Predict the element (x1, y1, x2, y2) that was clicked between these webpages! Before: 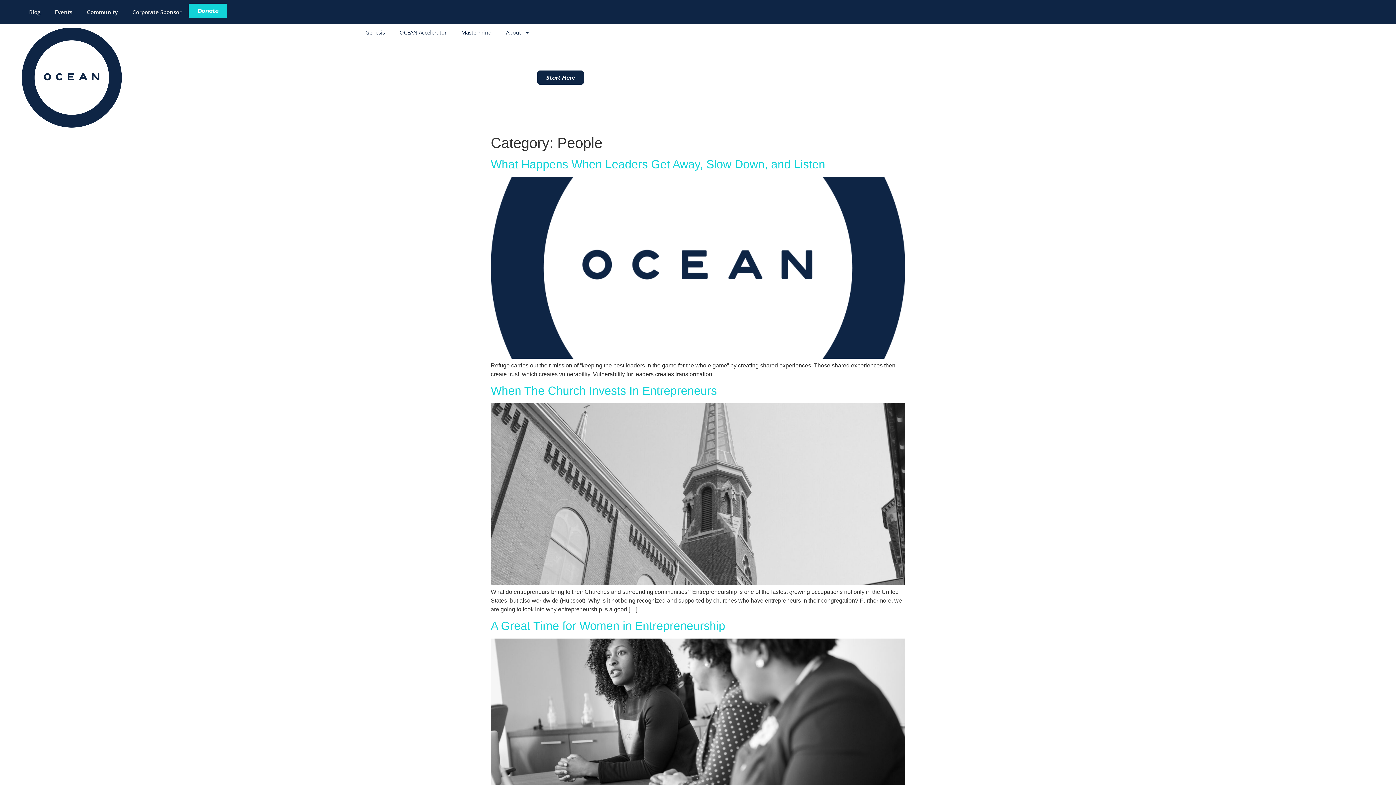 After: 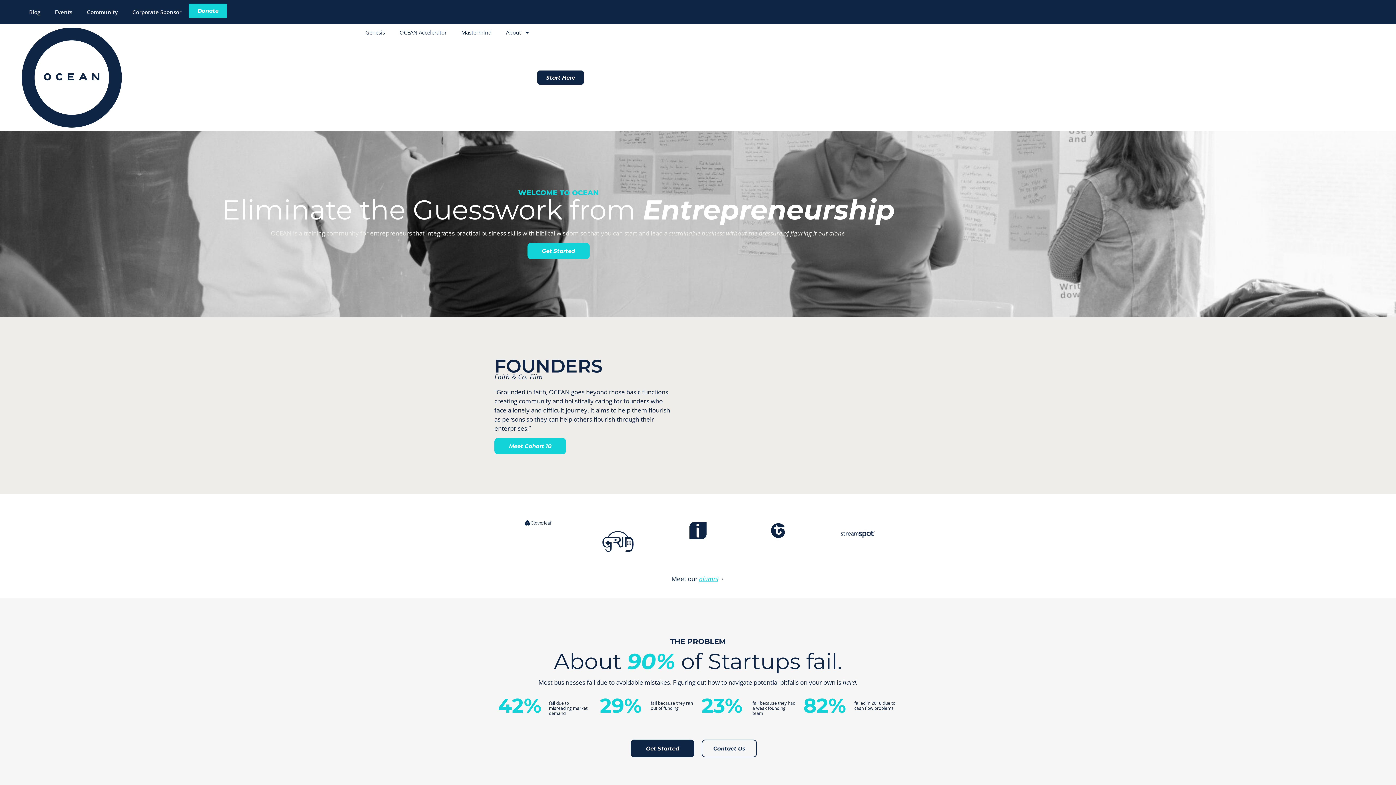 Action: bbox: (21, 27, 354, 127)